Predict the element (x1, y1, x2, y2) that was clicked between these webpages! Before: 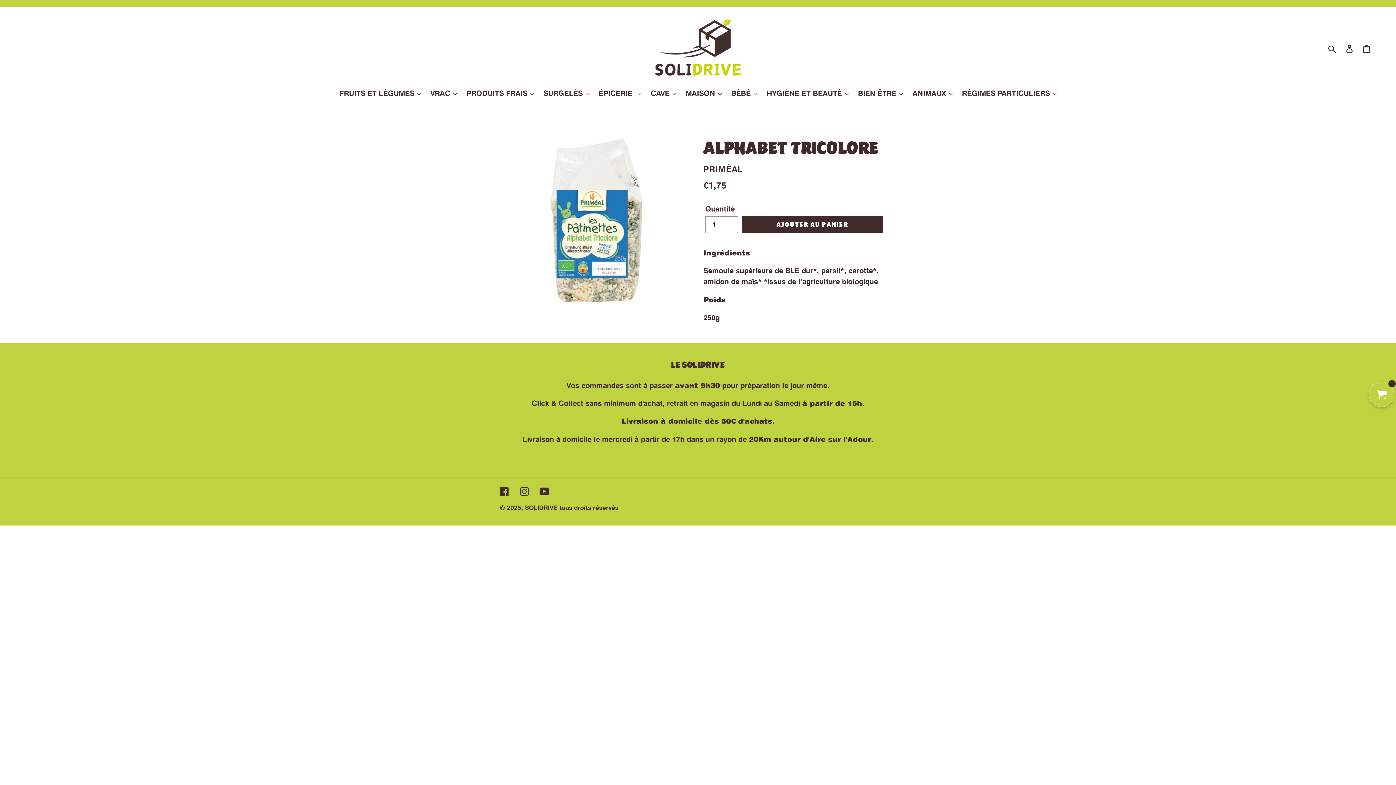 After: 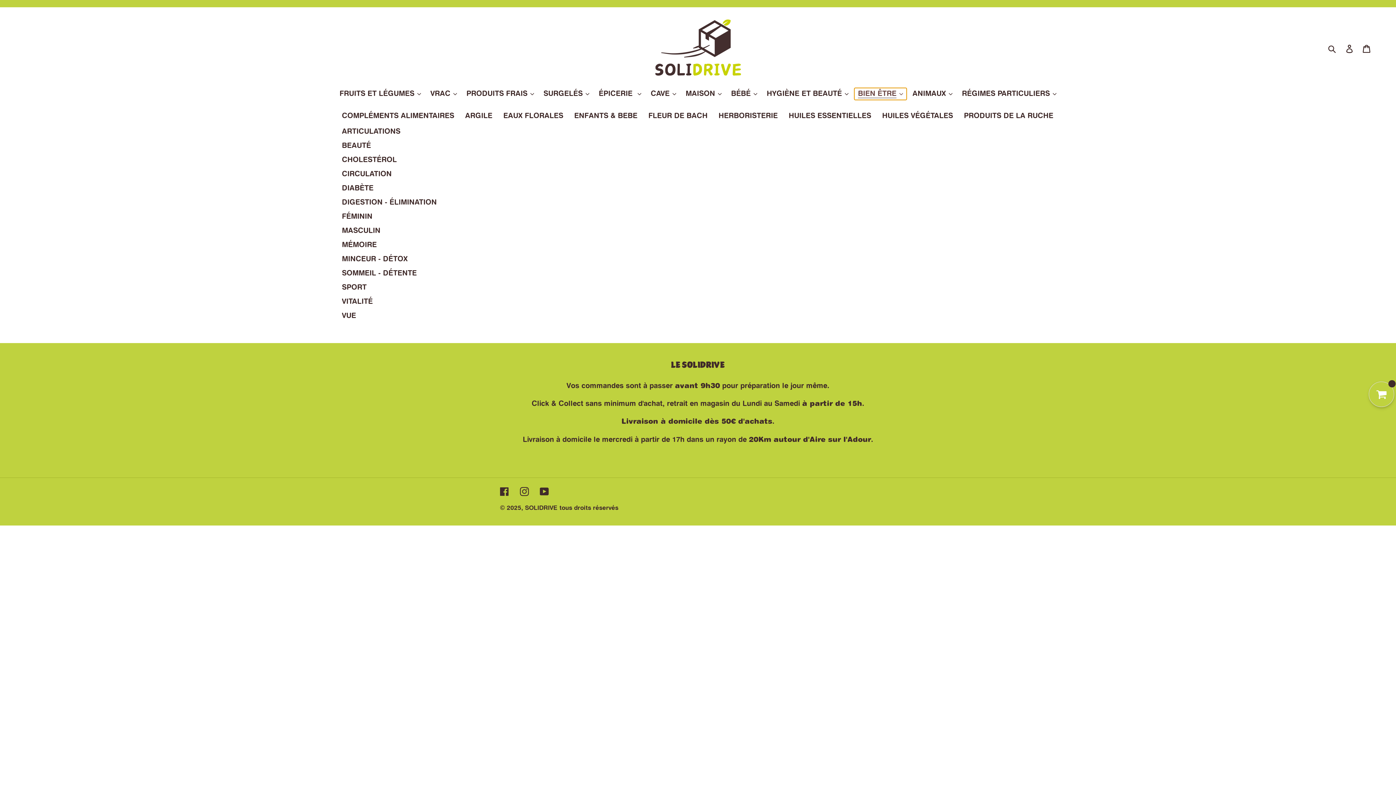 Action: label: BIEN ÊTRE bbox: (854, 88, 906, 100)